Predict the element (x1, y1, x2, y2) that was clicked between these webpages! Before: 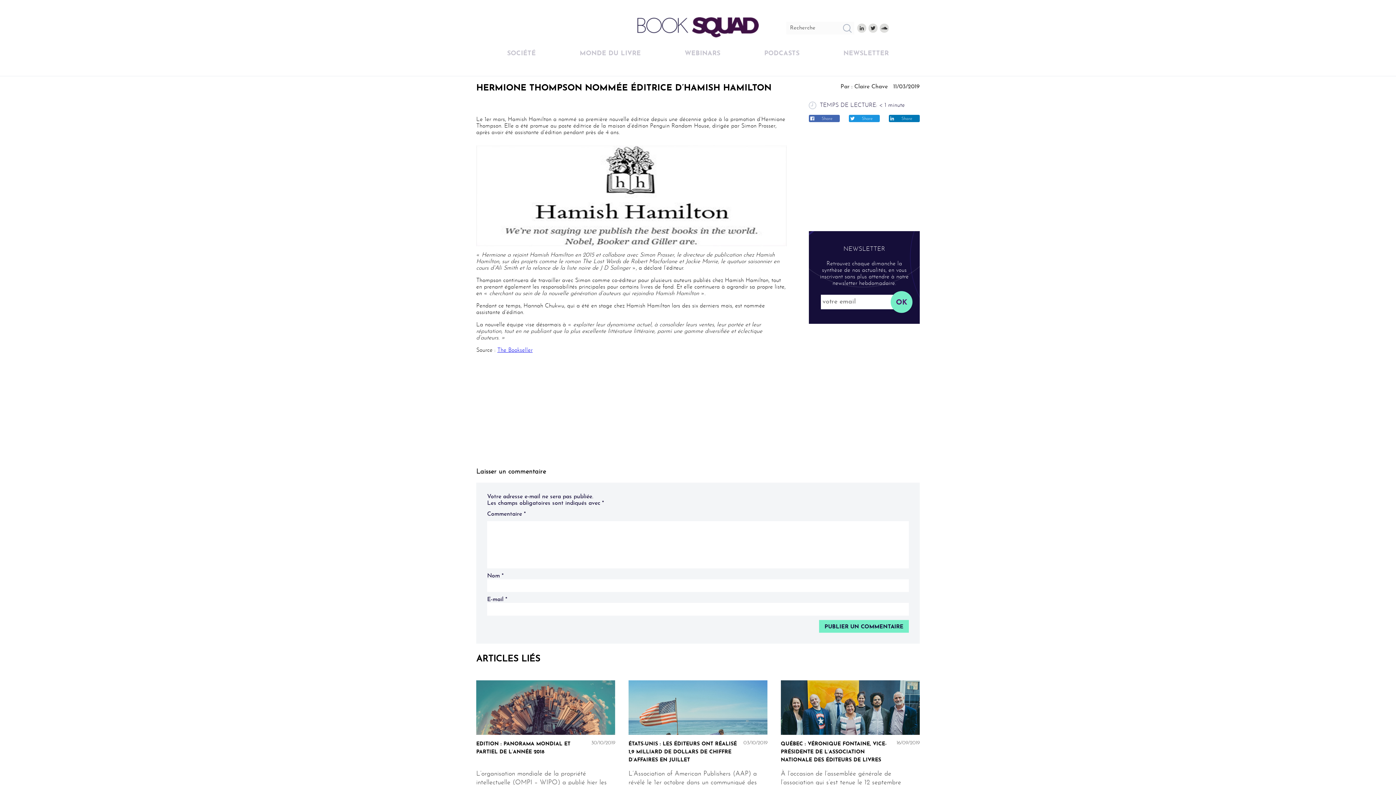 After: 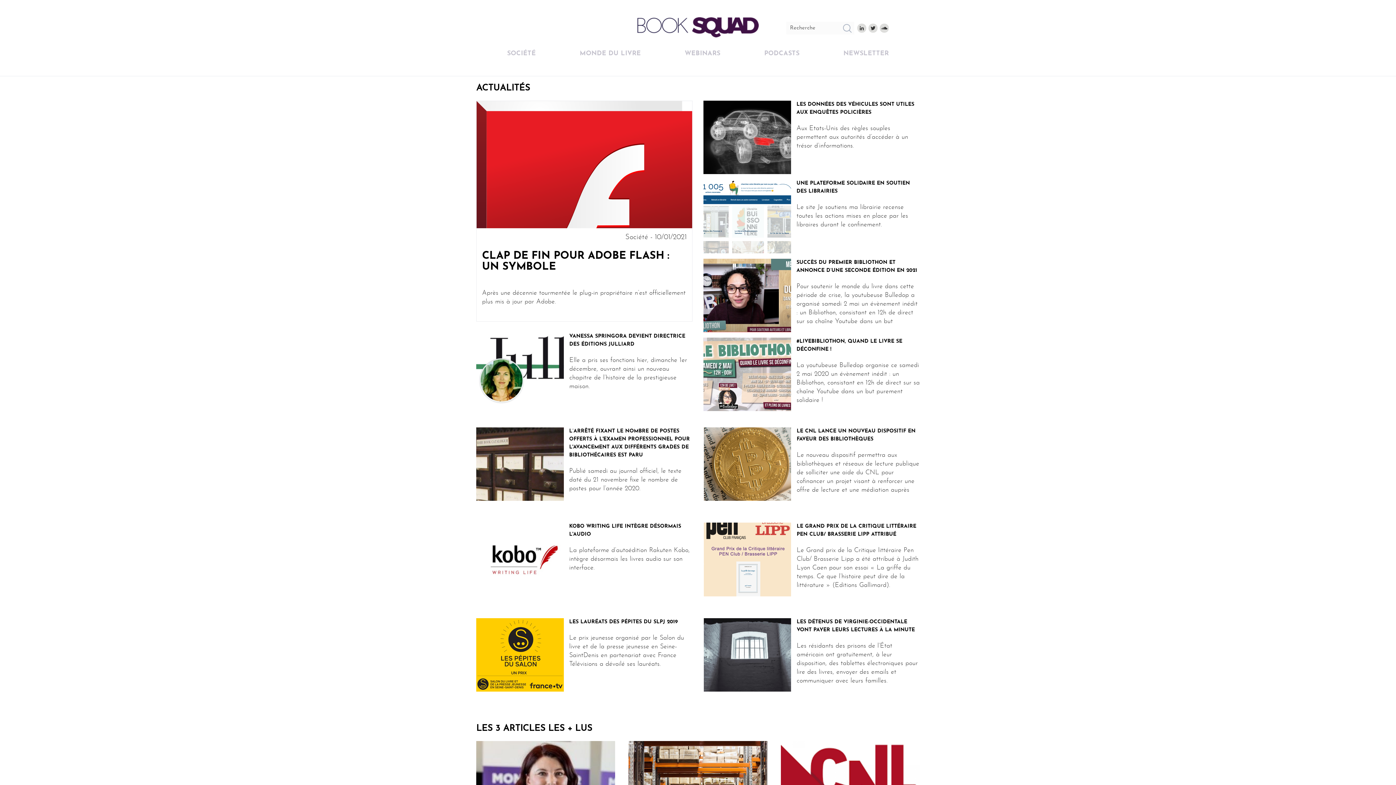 Action: bbox: (637, 16, 758, 39)